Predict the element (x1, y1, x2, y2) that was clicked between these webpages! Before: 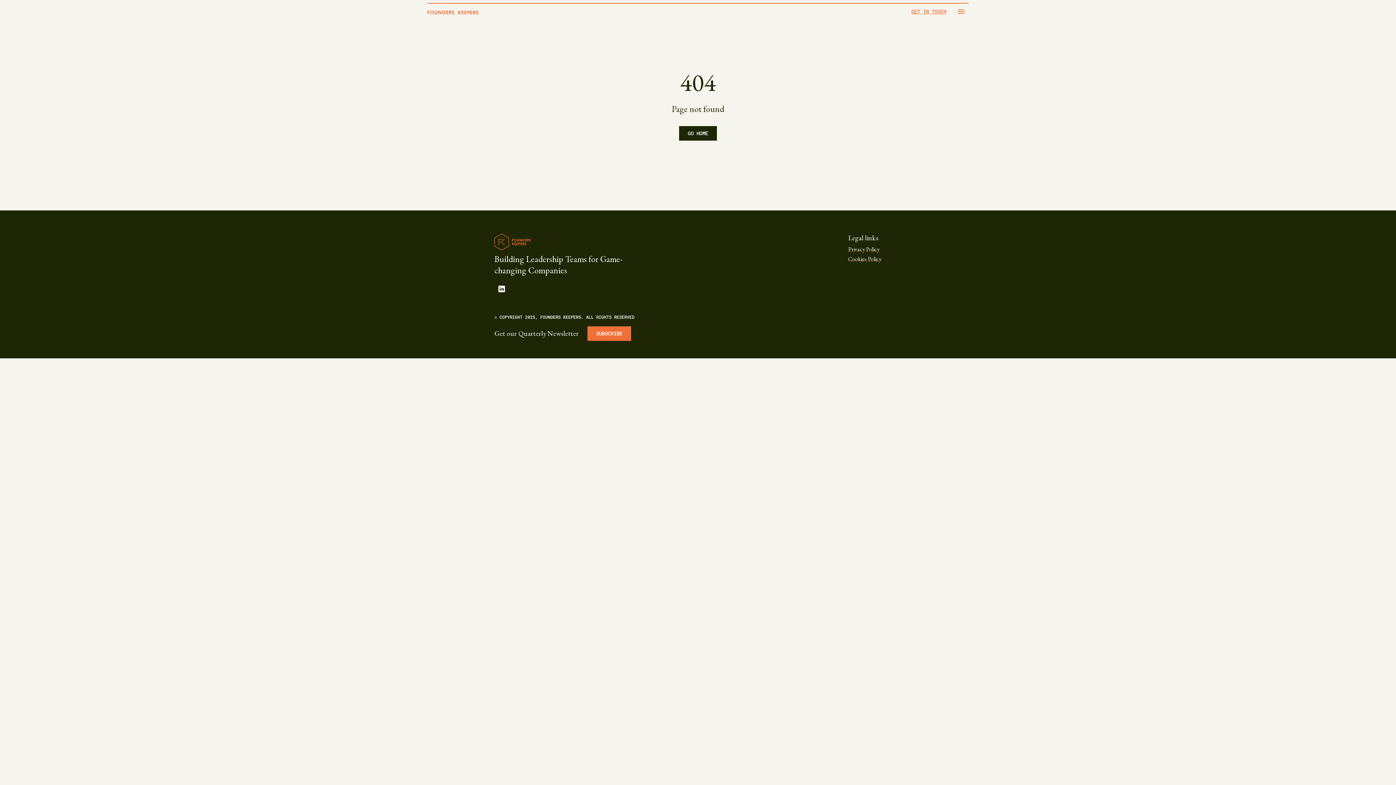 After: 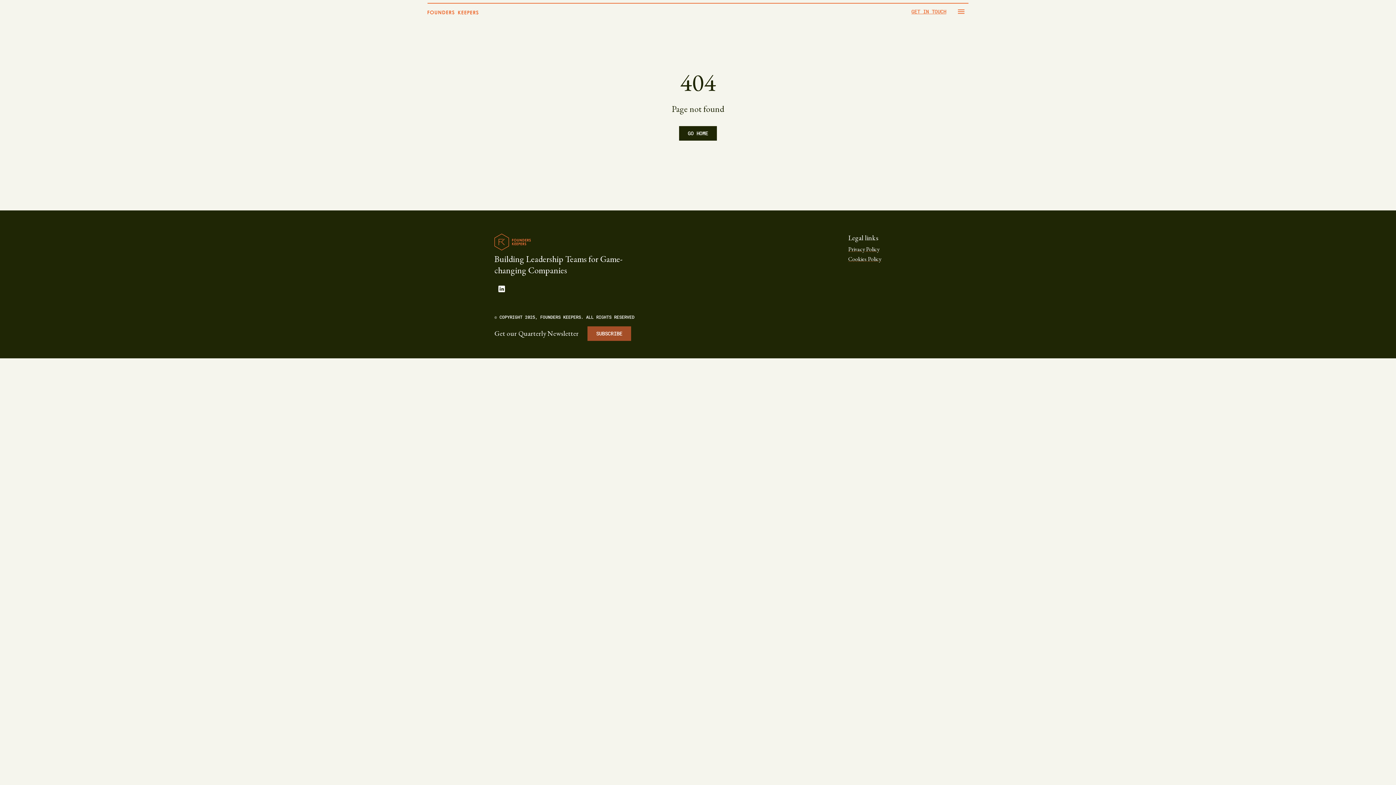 Action: bbox: (587, 326, 631, 341) label: SUBSCRIBE